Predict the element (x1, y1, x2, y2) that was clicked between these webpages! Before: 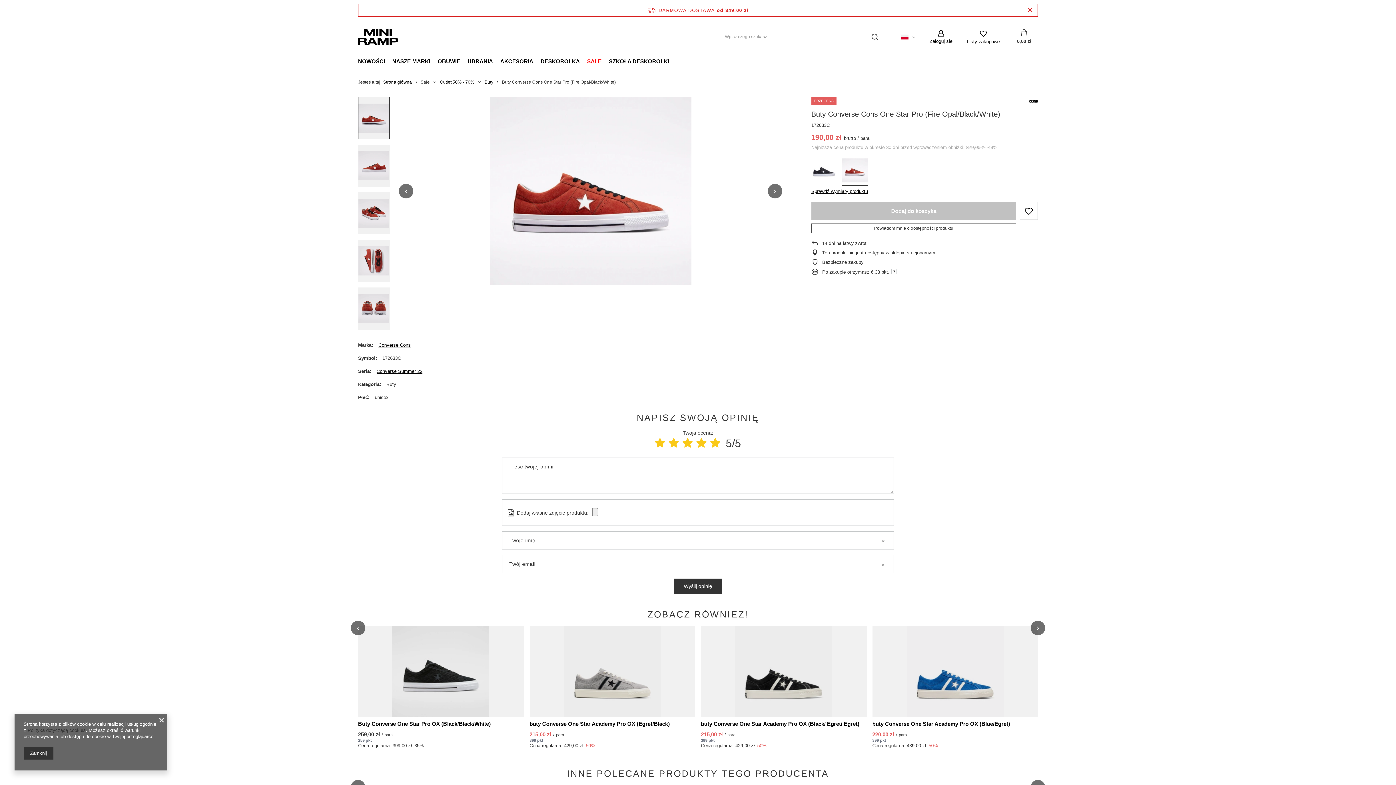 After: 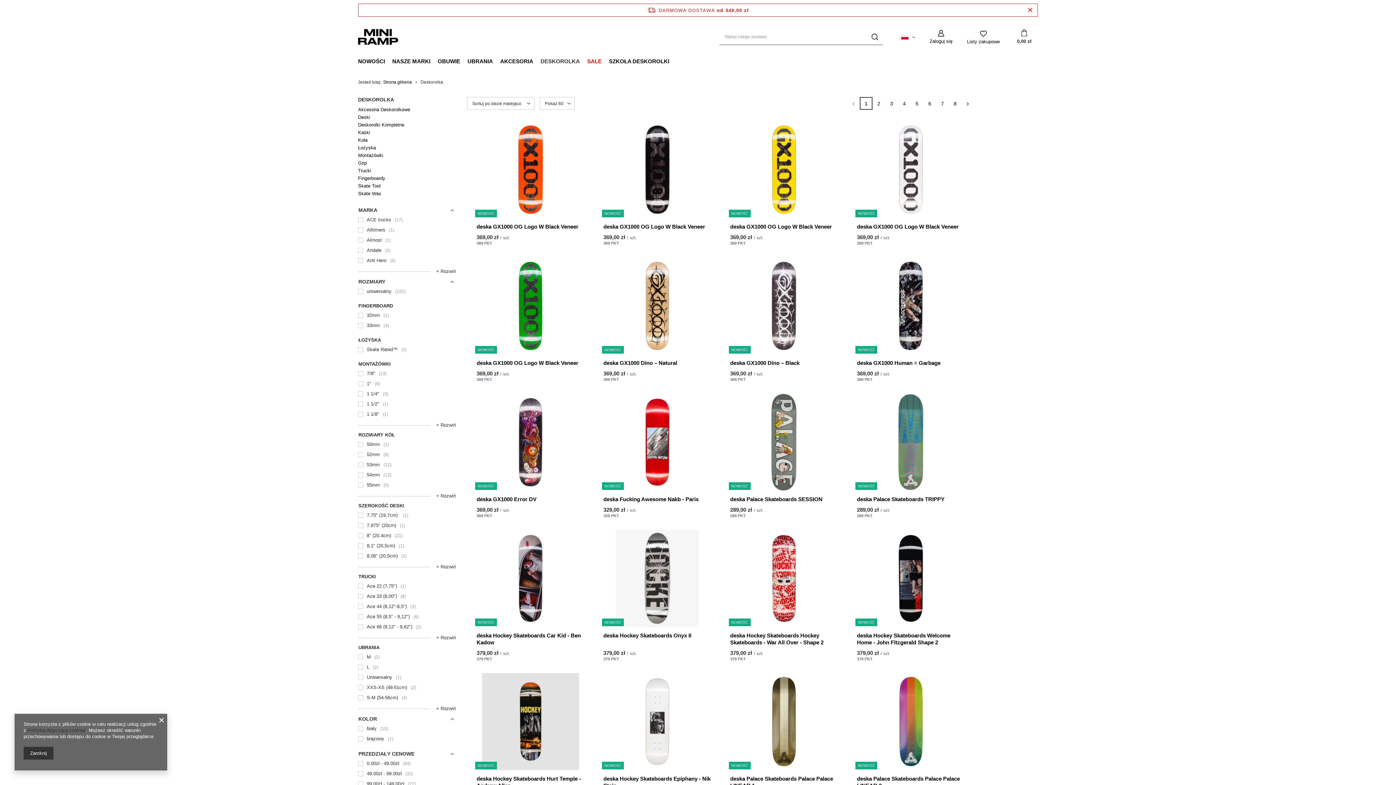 Action: bbox: (537, 56, 583, 67) label: DESKOROLKA